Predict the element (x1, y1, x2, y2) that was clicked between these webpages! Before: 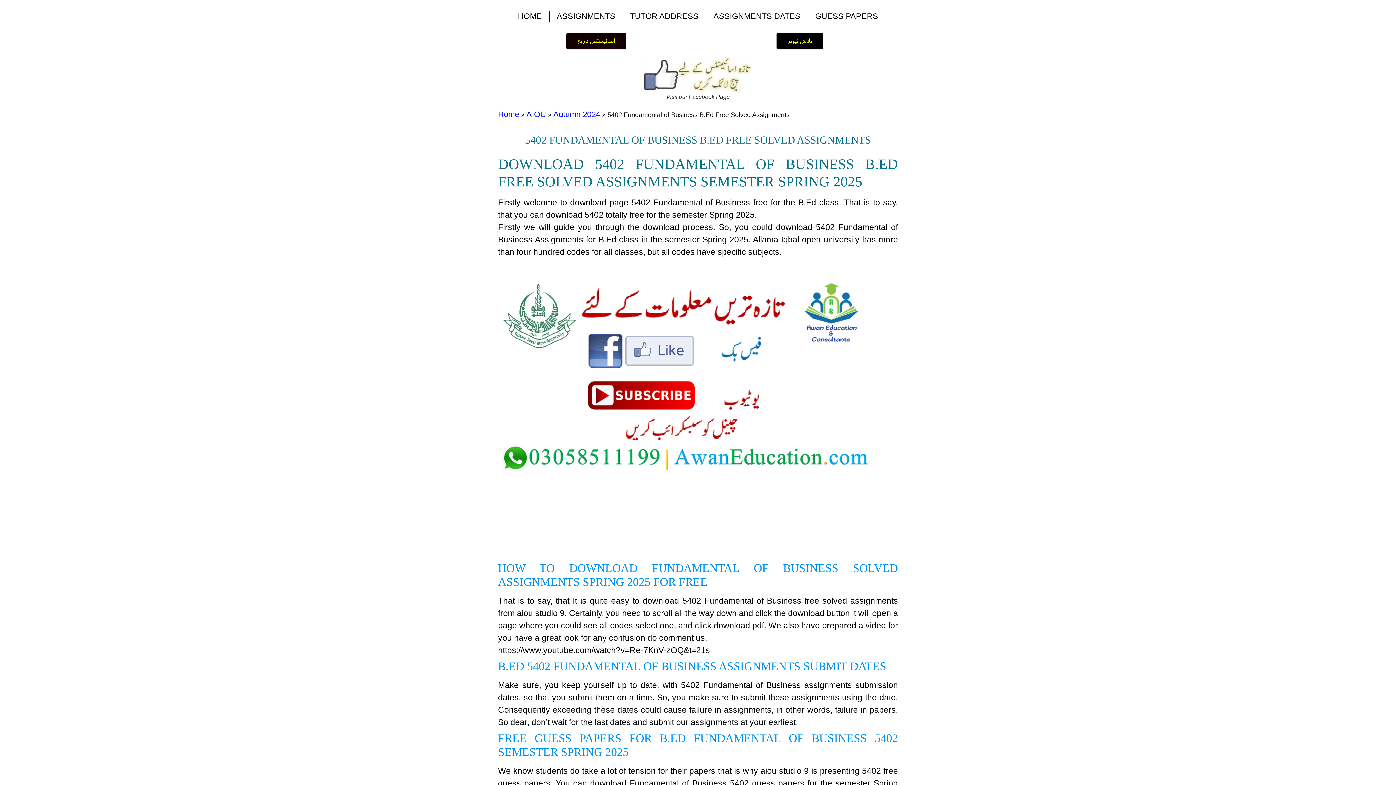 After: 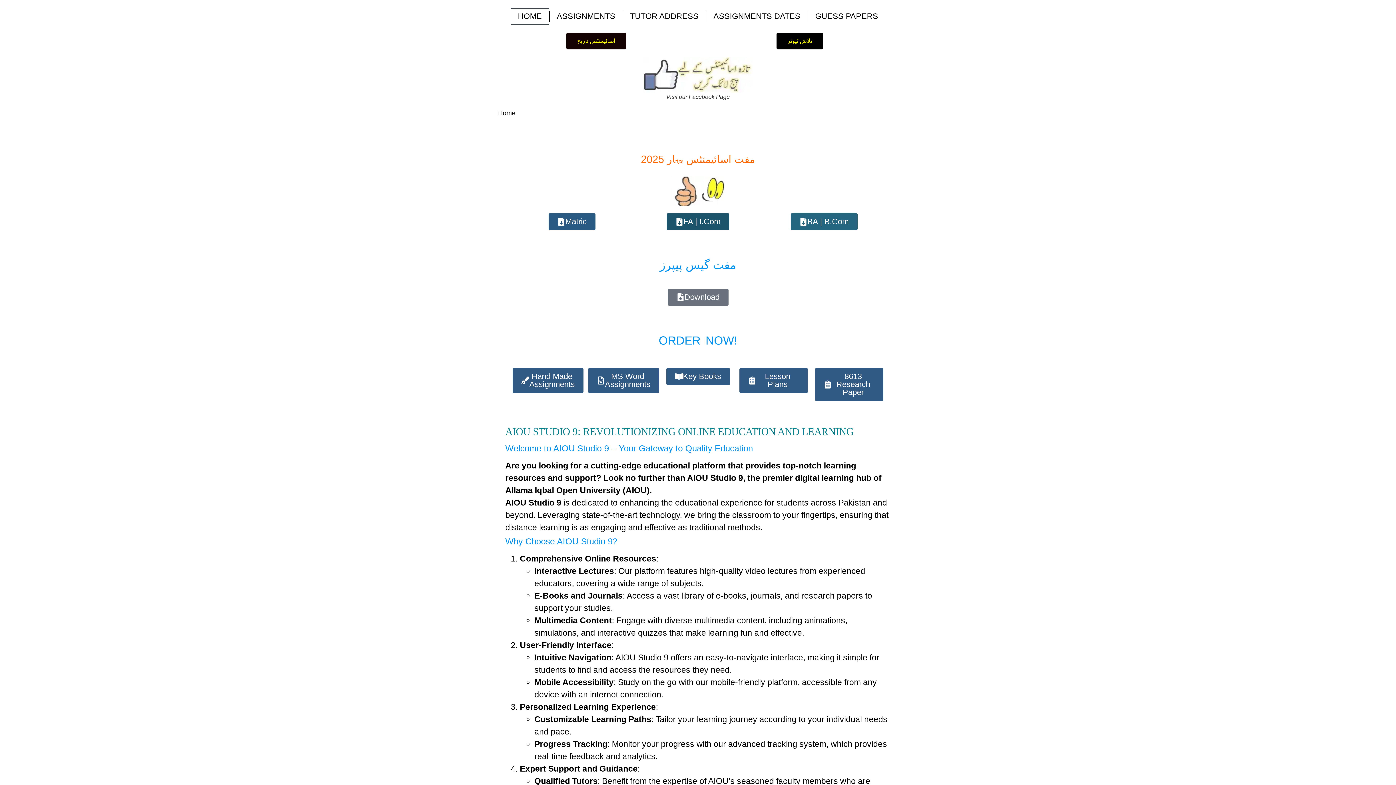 Action: bbox: (510, 8, 549, 24) label: HOME